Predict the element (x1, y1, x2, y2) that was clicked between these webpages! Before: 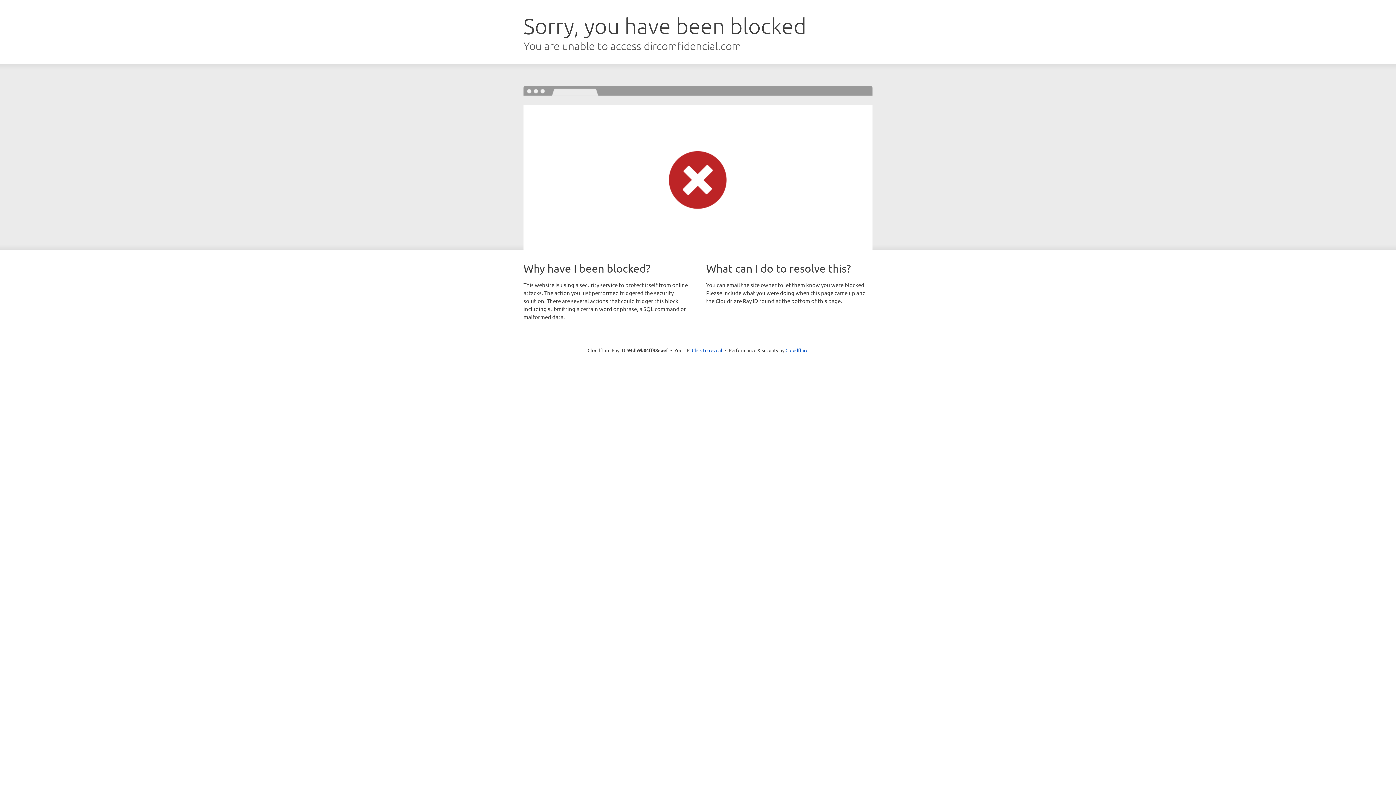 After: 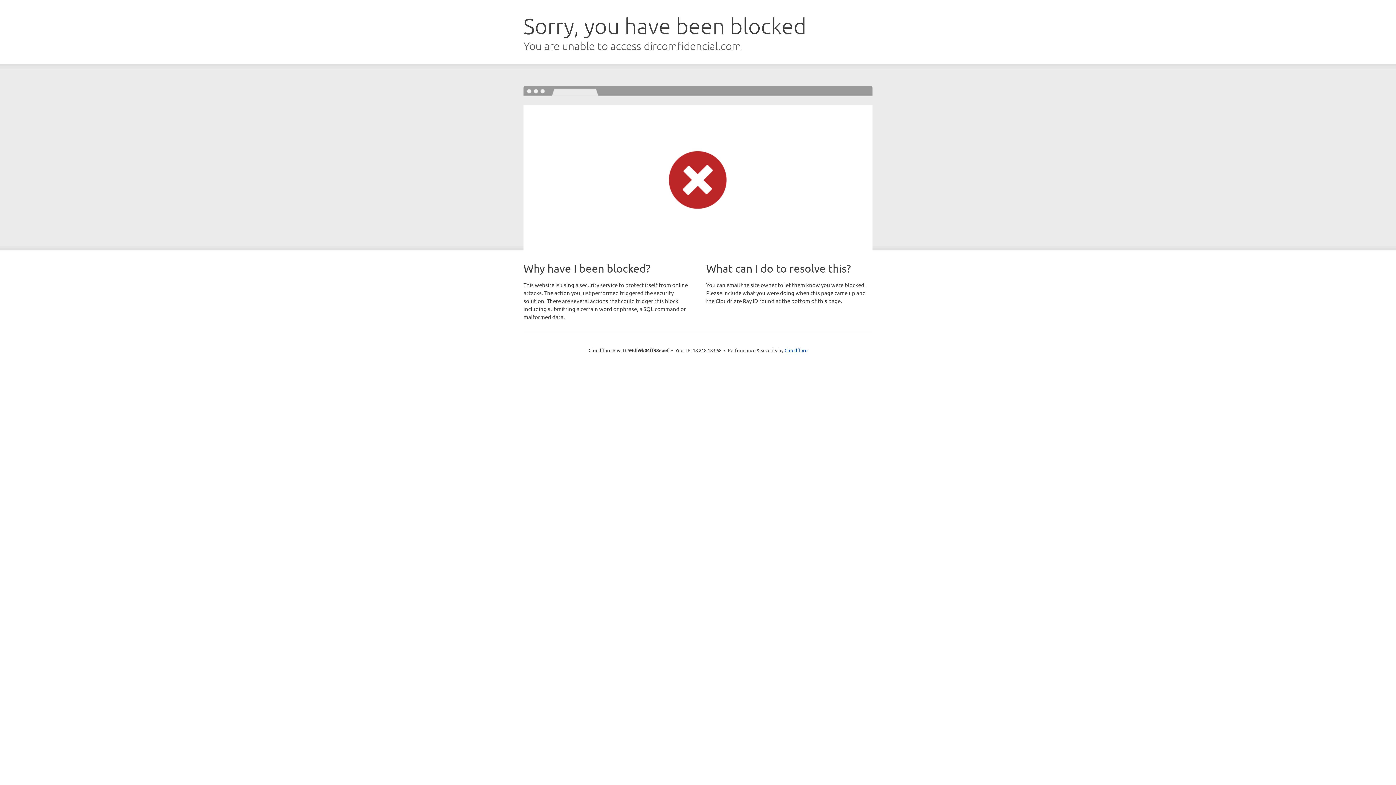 Action: bbox: (692, 346, 722, 353) label: Click to reveal